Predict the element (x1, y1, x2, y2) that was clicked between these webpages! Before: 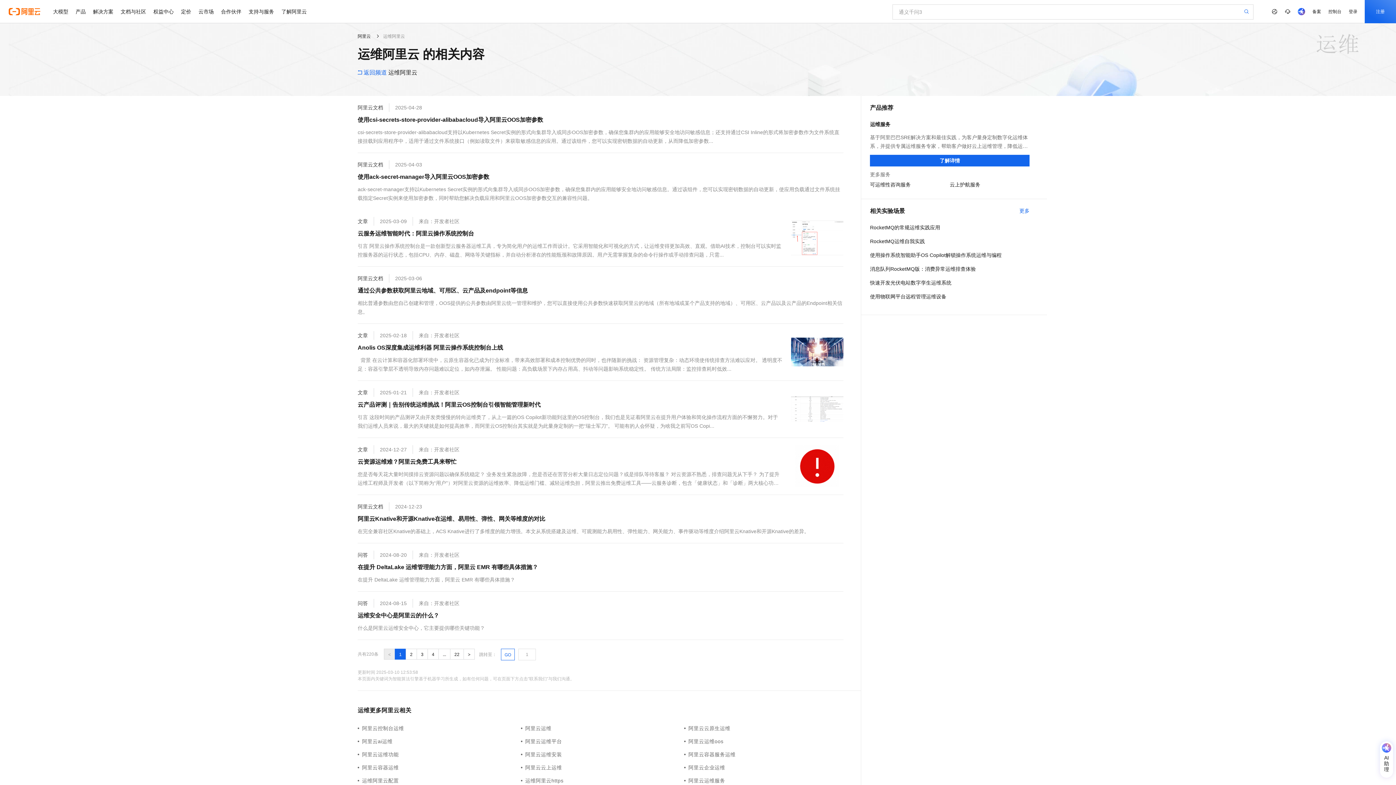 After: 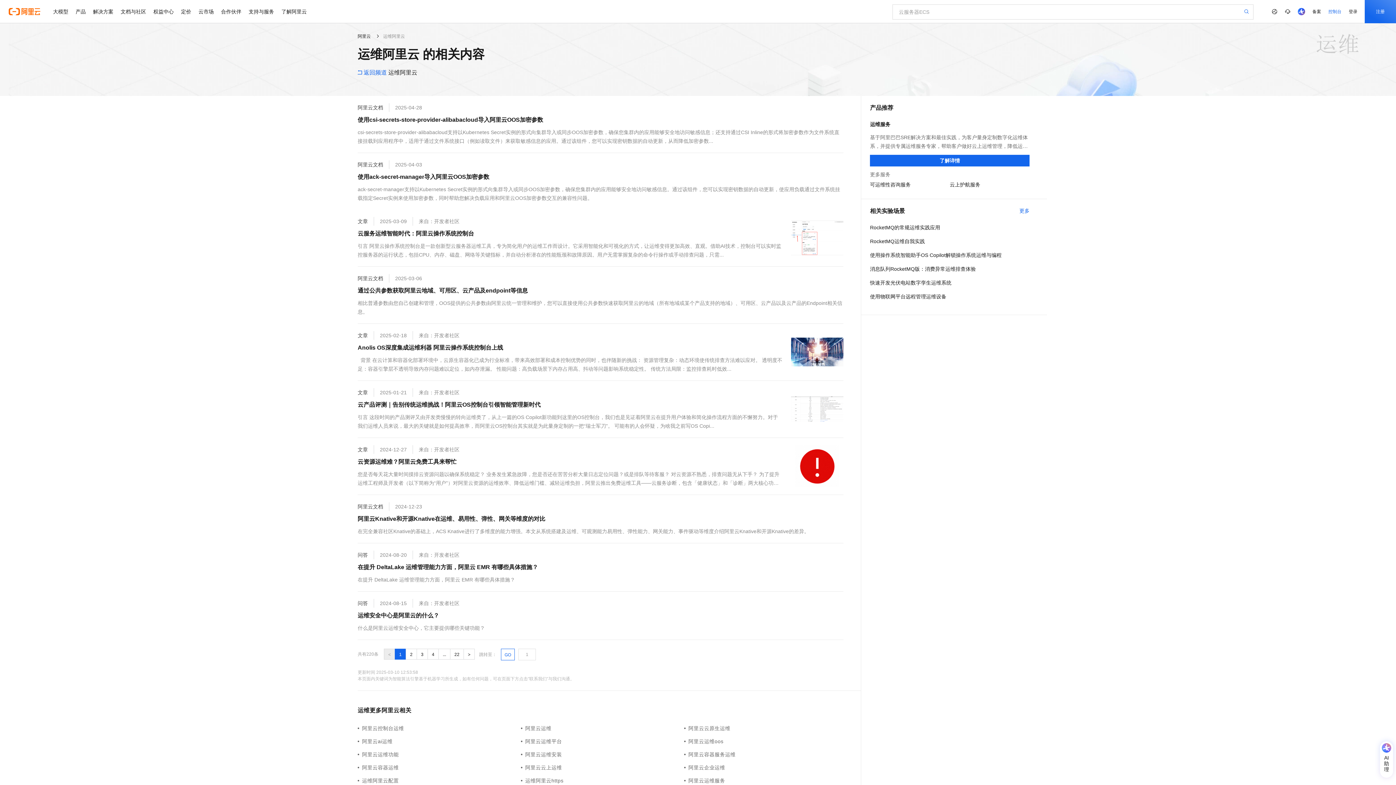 Action: label: 控制台 bbox: (1325, 0, 1345, 23)